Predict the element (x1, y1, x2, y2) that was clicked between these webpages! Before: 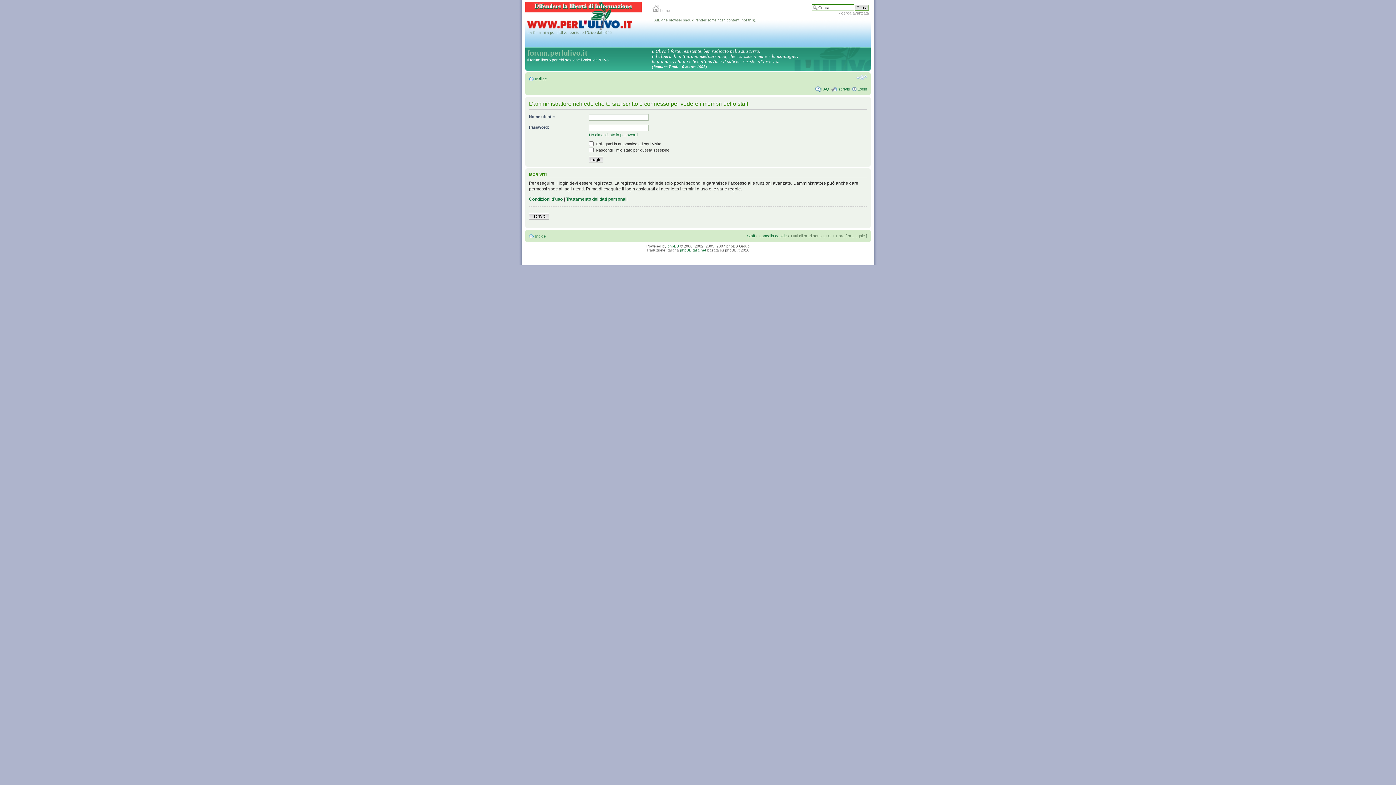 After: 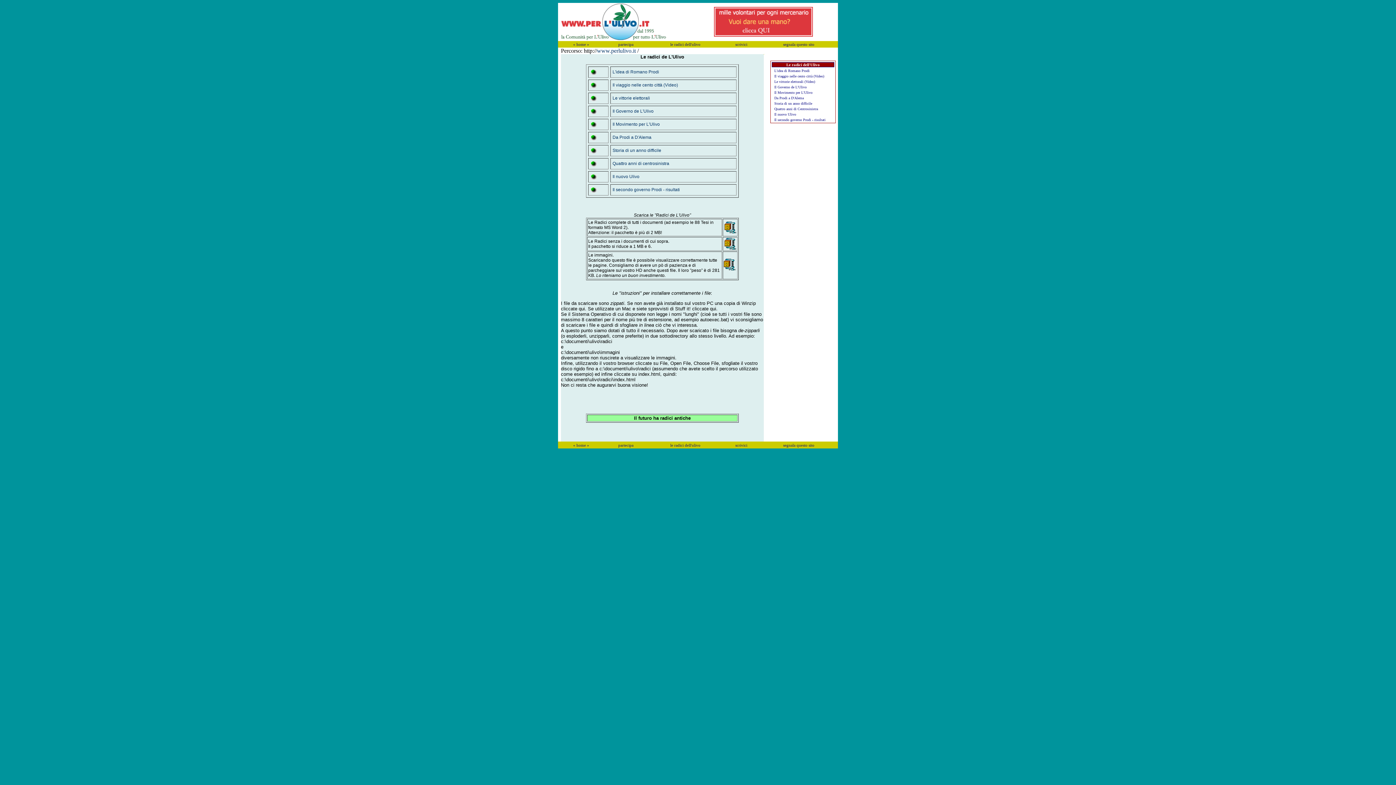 Action: bbox: (652, 8, 670, 12) label:  home